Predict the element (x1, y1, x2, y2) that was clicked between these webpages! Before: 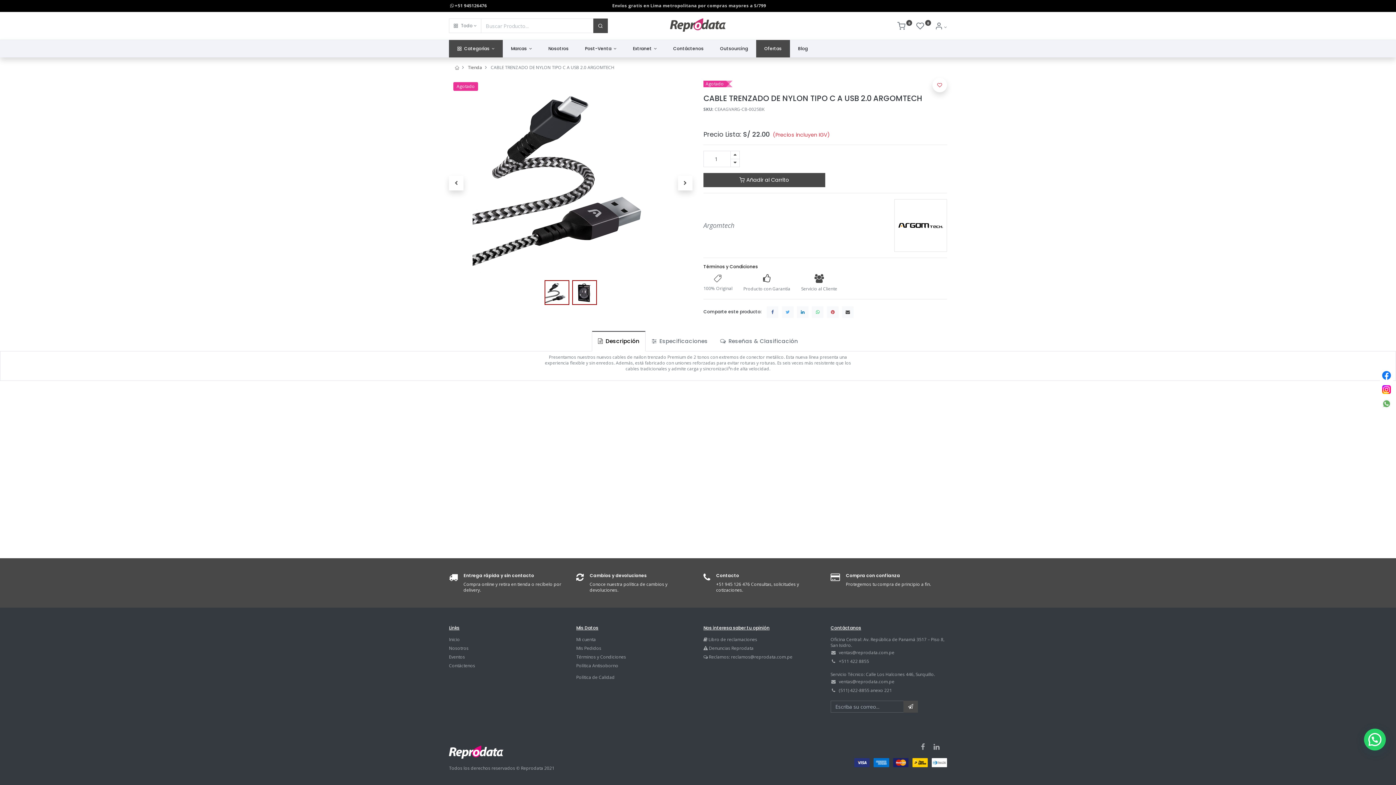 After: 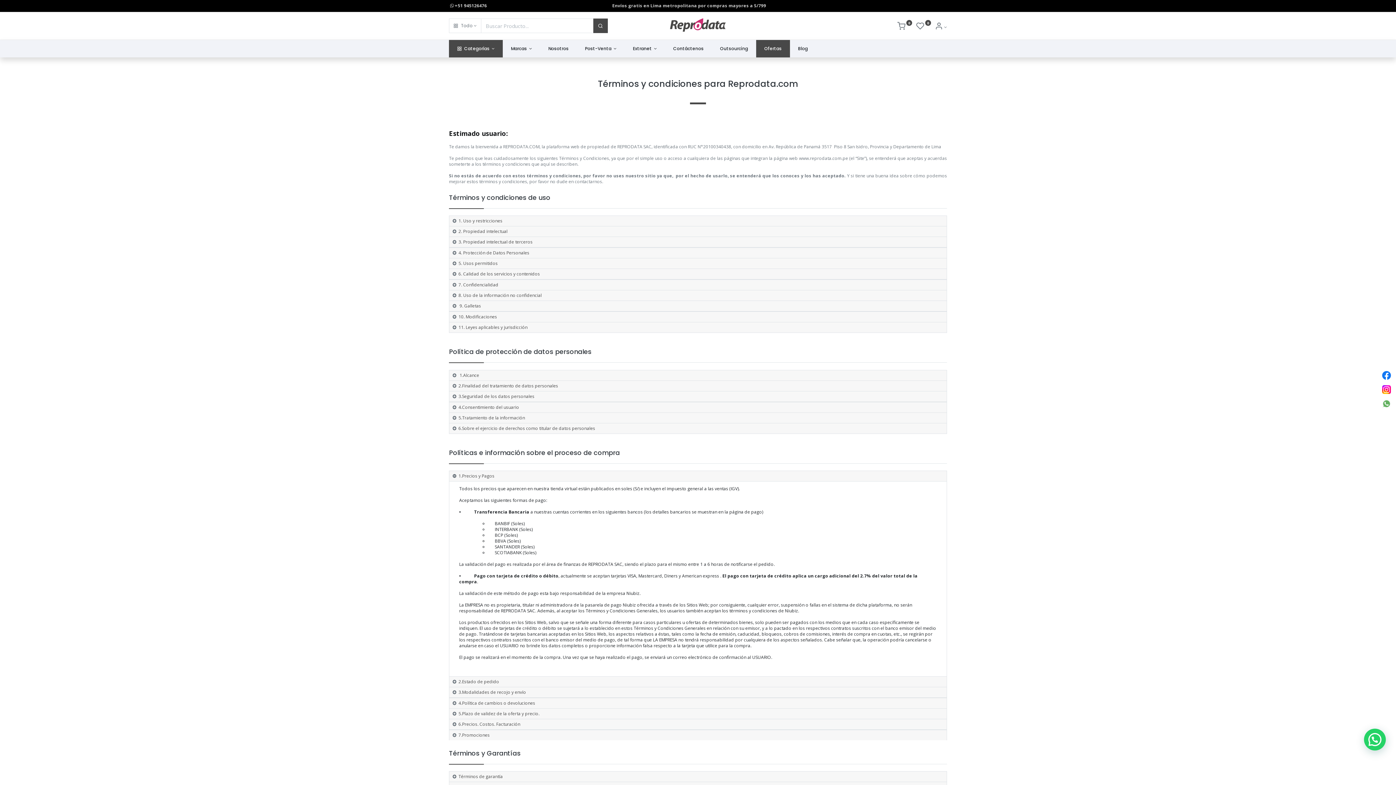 Action: bbox: (576, 654, 626, 660) label: Términos y Condiciones